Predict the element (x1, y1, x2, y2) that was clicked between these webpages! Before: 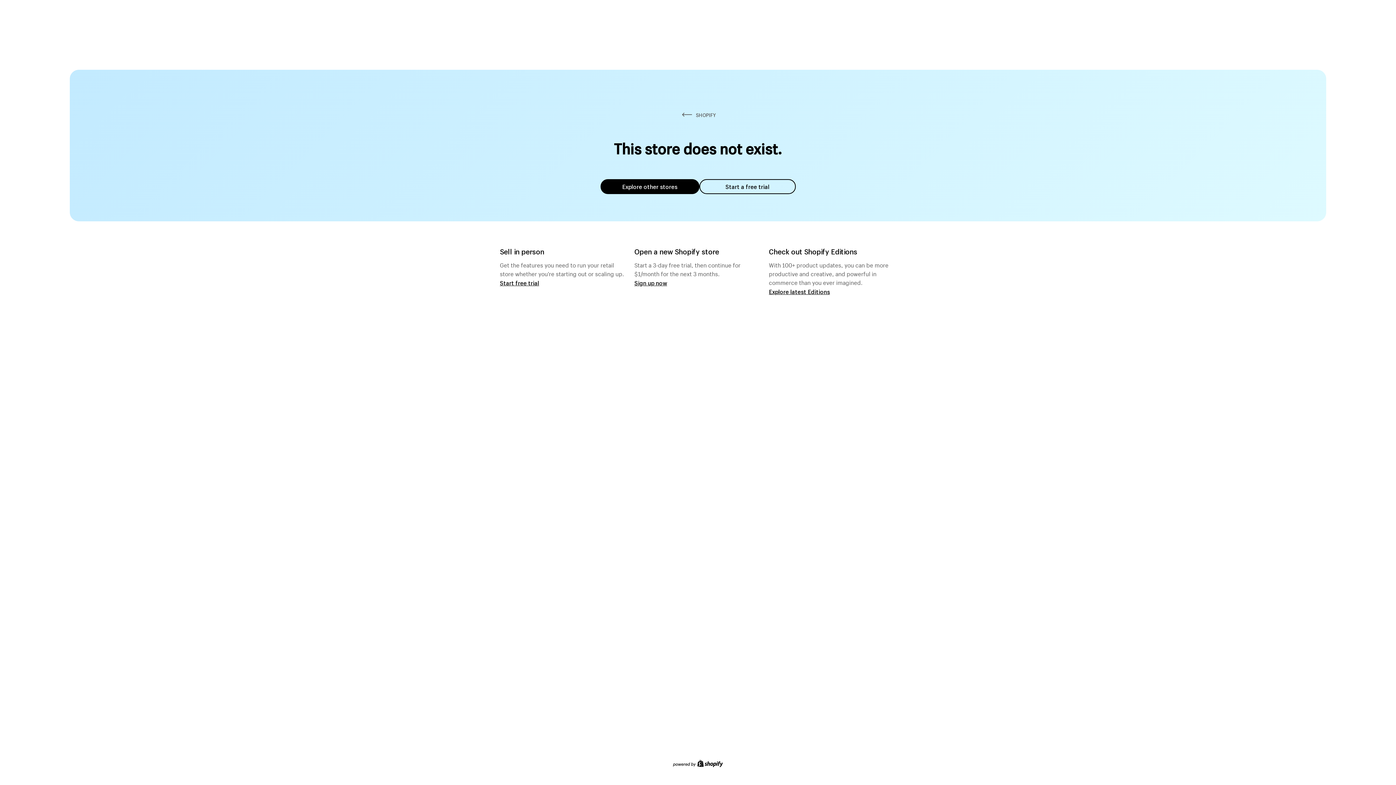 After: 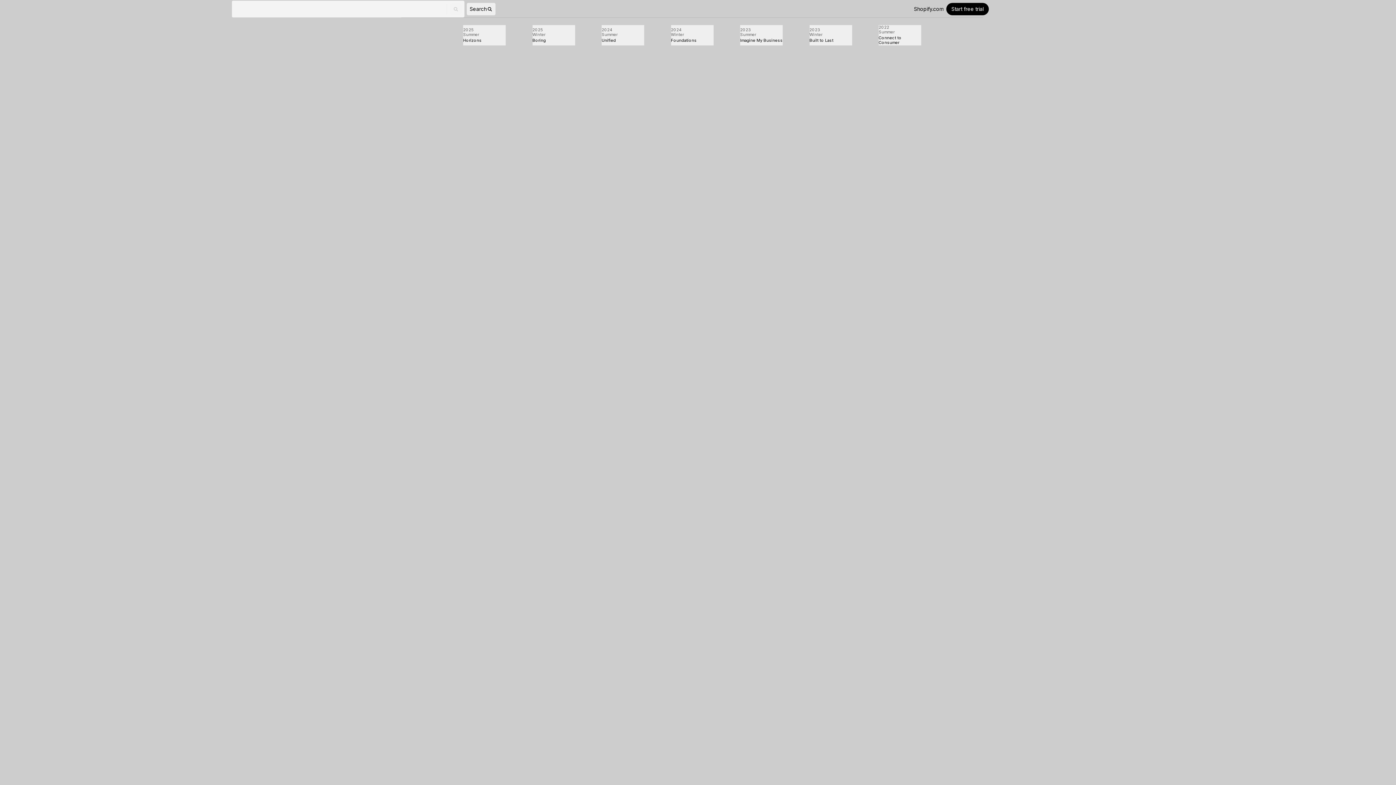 Action: label: Explore latest Editions bbox: (769, 287, 830, 295)